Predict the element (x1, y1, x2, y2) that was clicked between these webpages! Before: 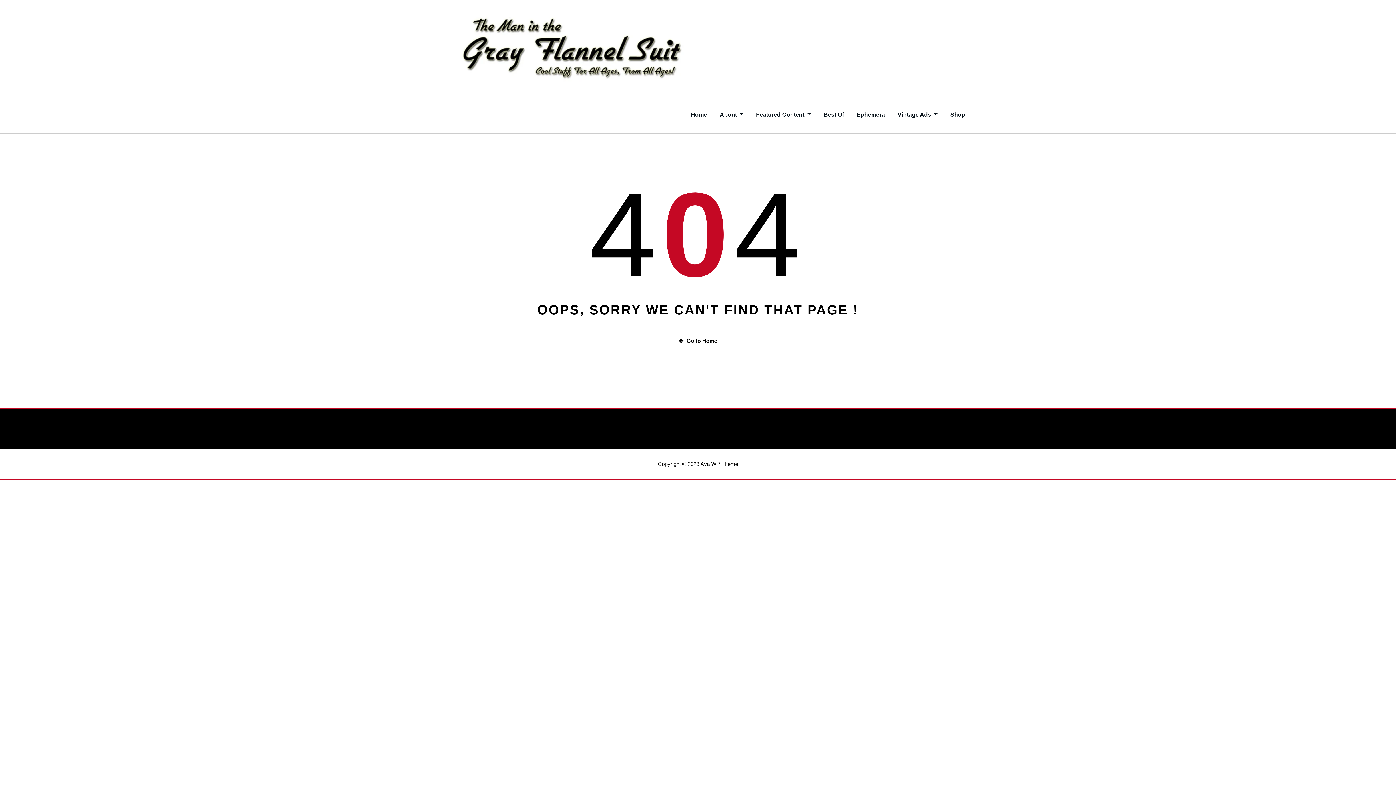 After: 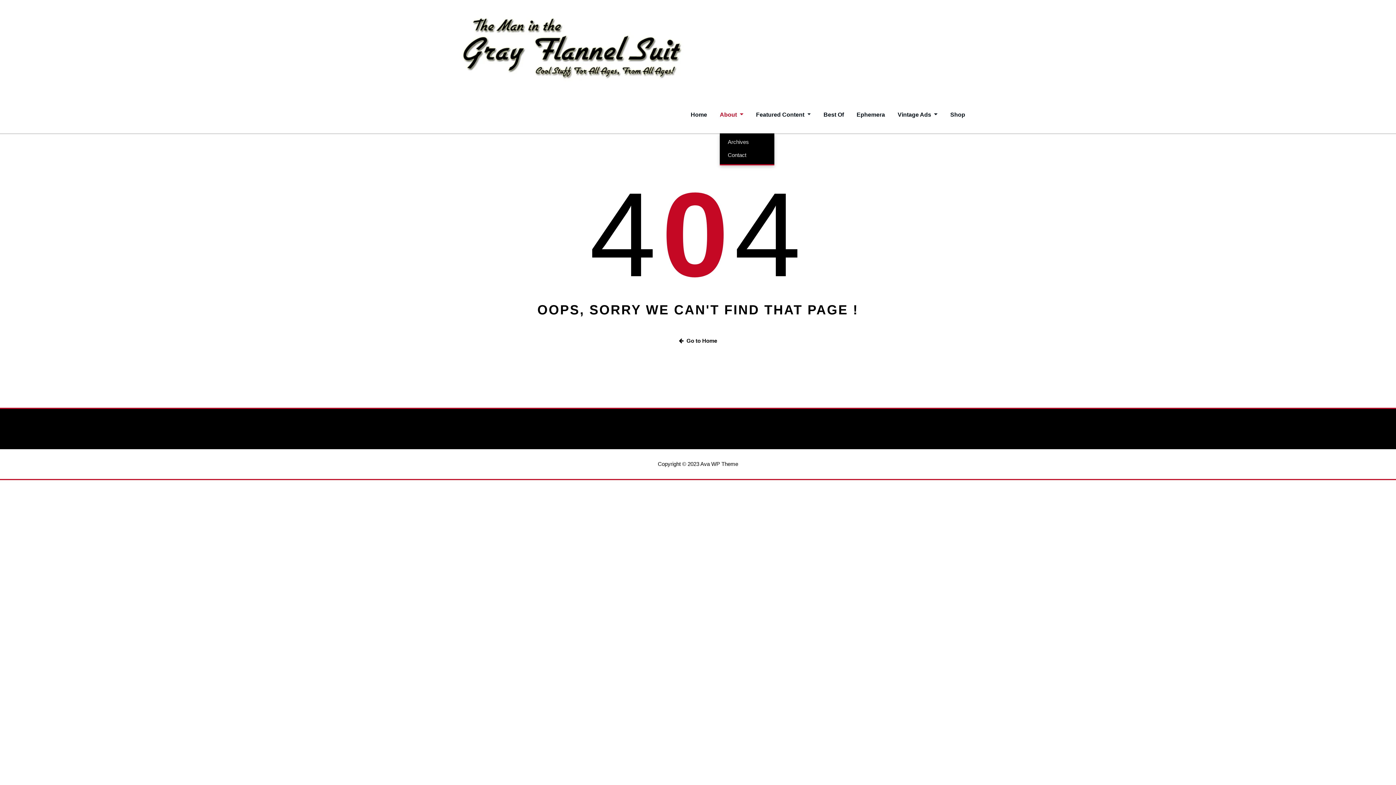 Action: bbox: (719, 109, 743, 119) label: About 